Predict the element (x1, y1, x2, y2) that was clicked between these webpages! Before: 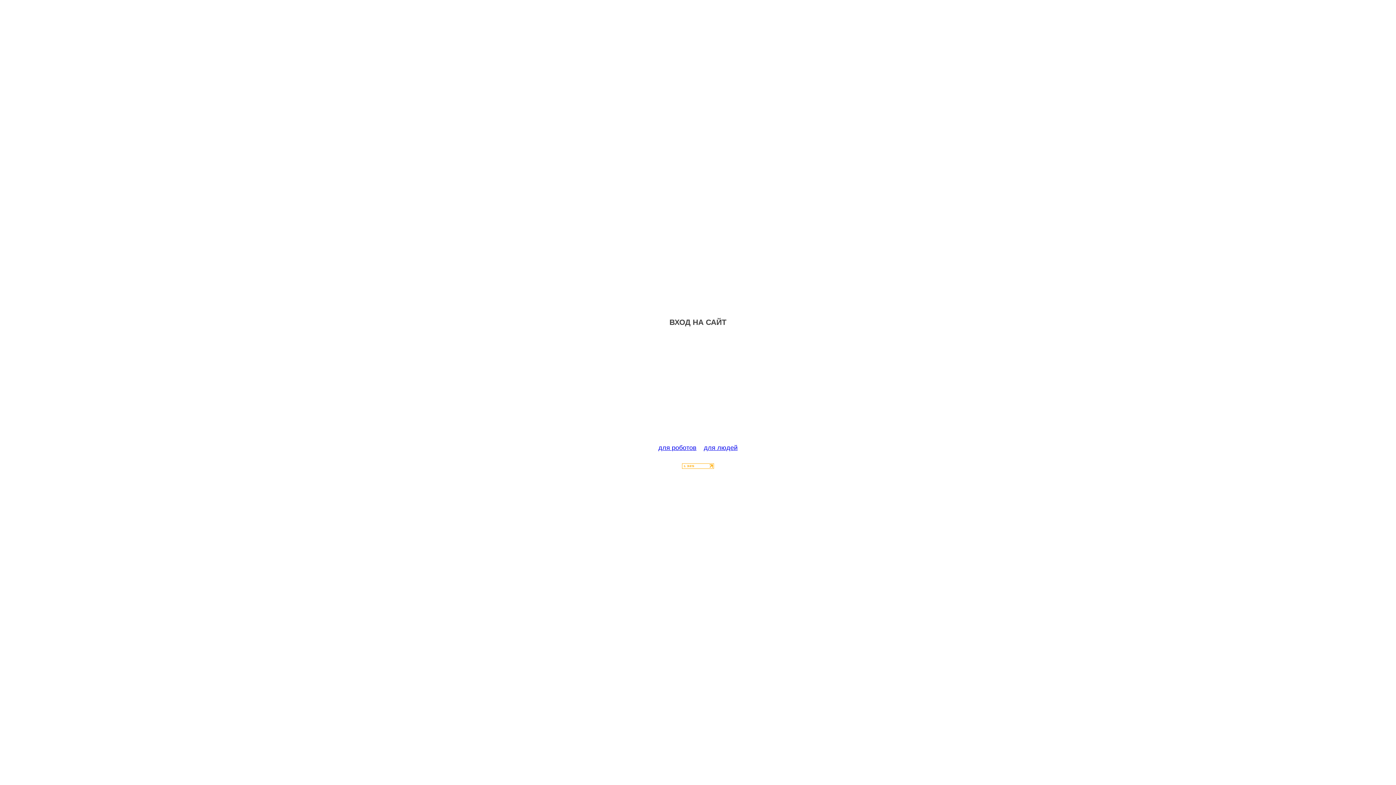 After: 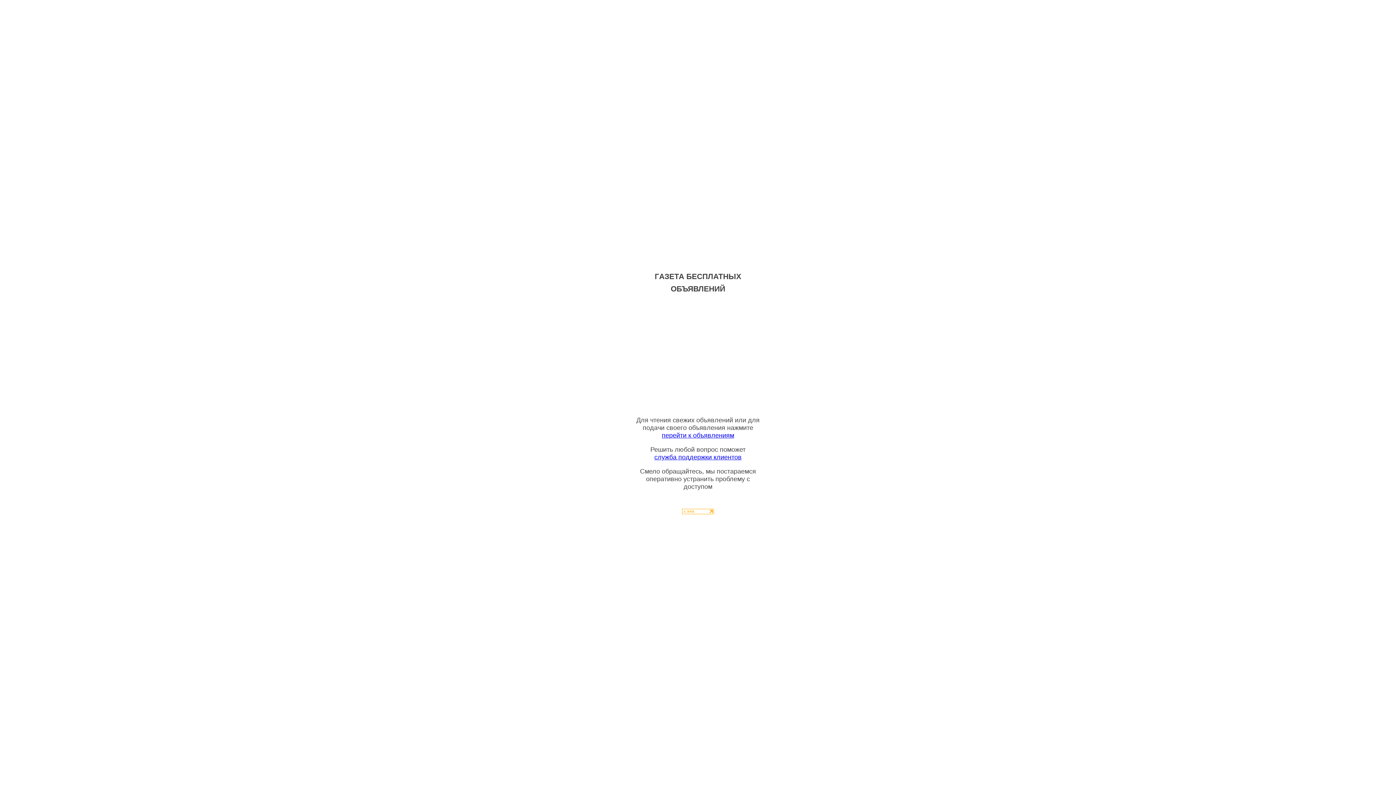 Action: label: для людей bbox: (704, 444, 737, 451)